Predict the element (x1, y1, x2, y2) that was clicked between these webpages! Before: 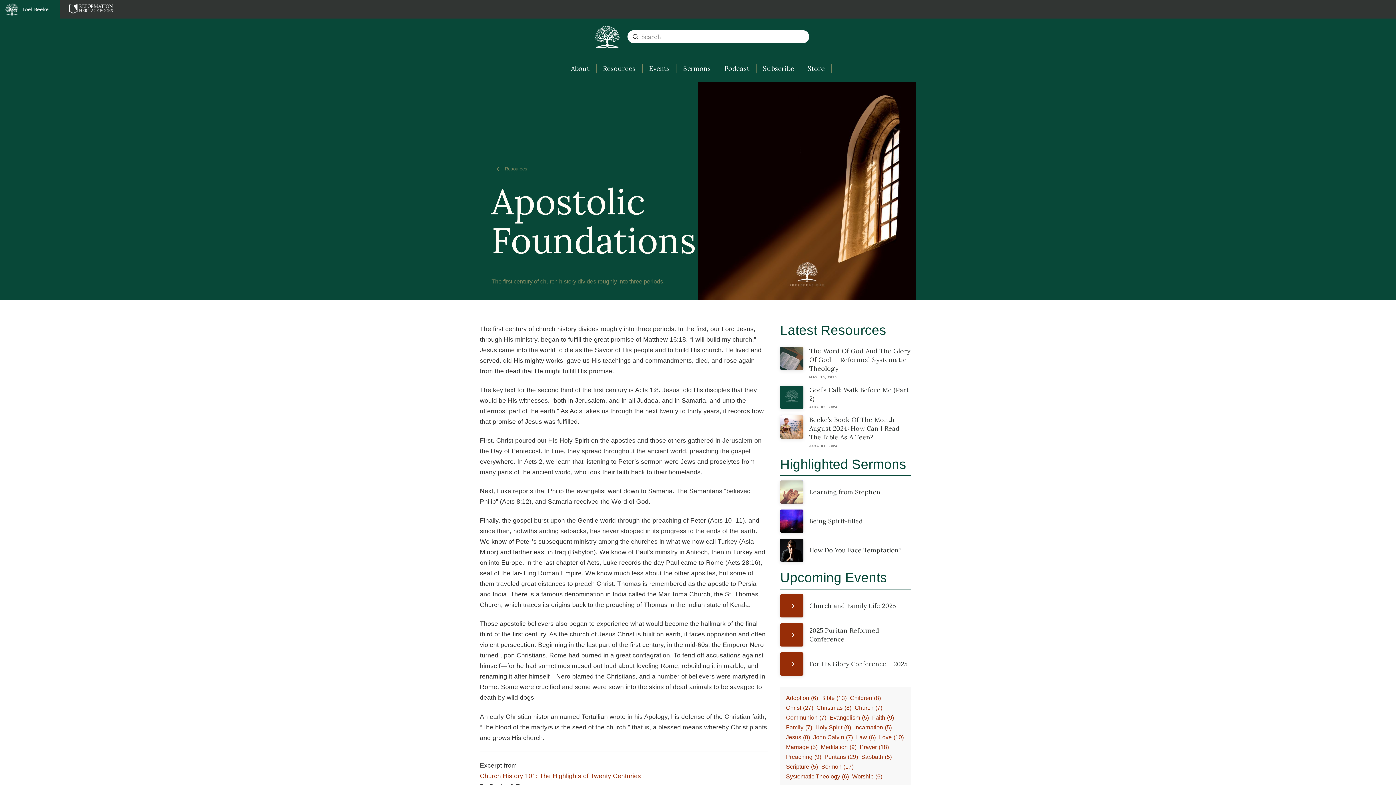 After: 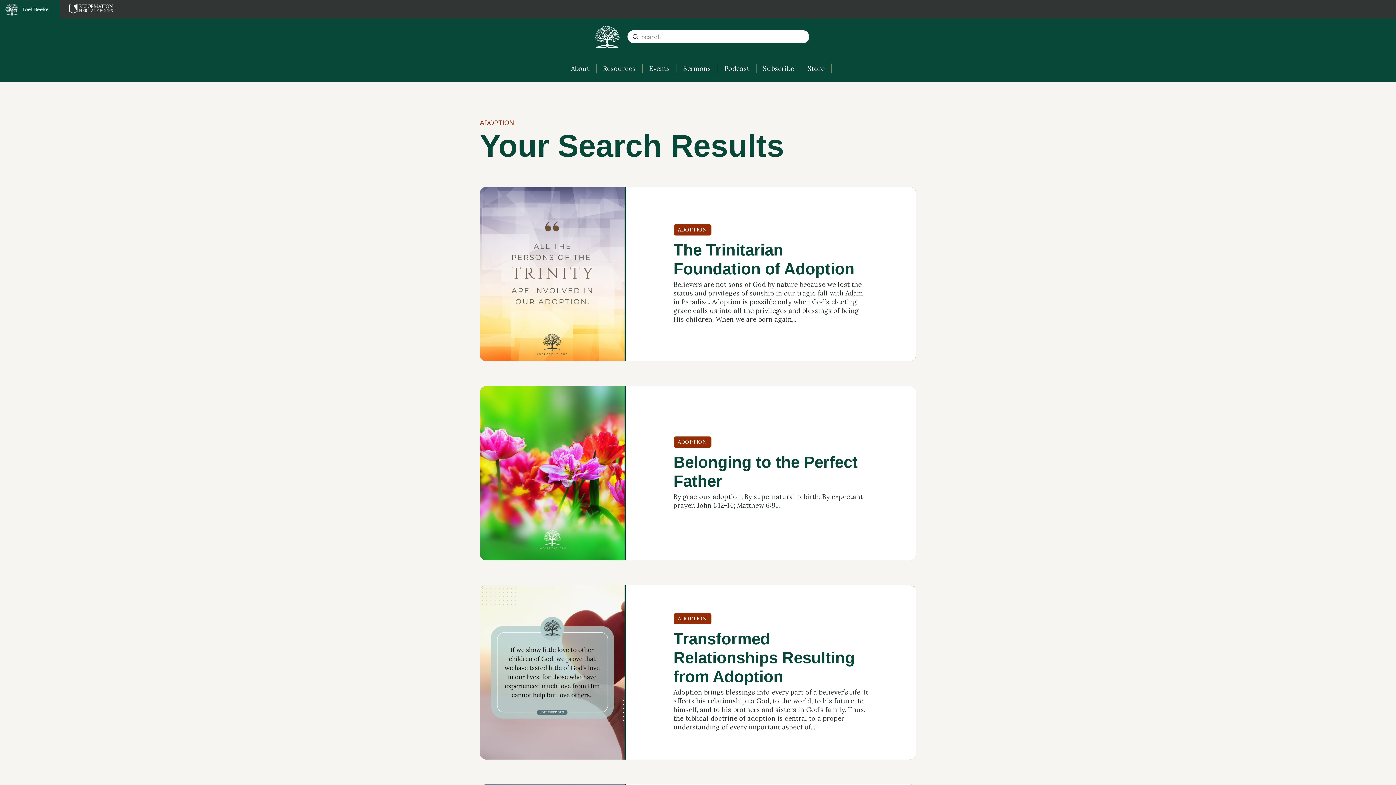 Action: bbox: (786, 693, 818, 703) label: adoption (6 items)